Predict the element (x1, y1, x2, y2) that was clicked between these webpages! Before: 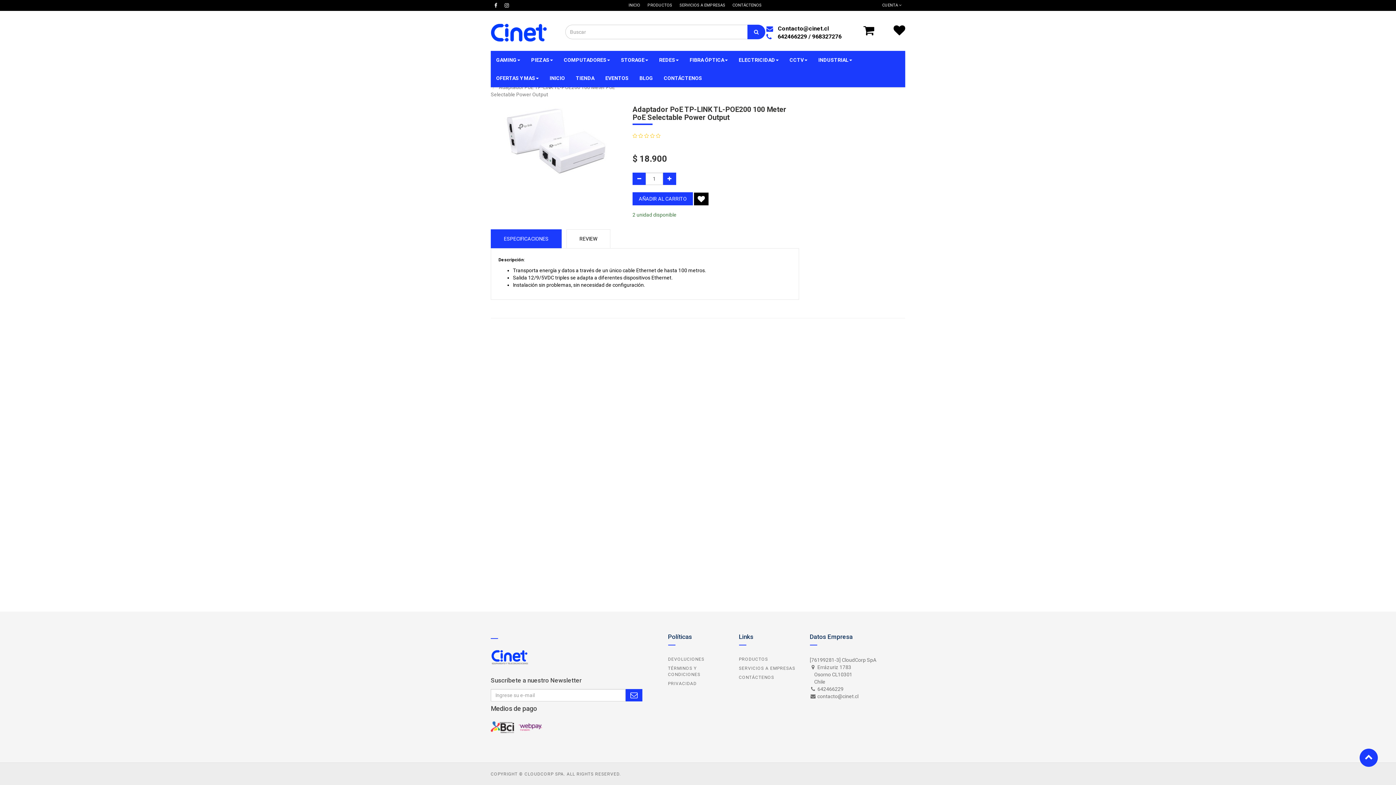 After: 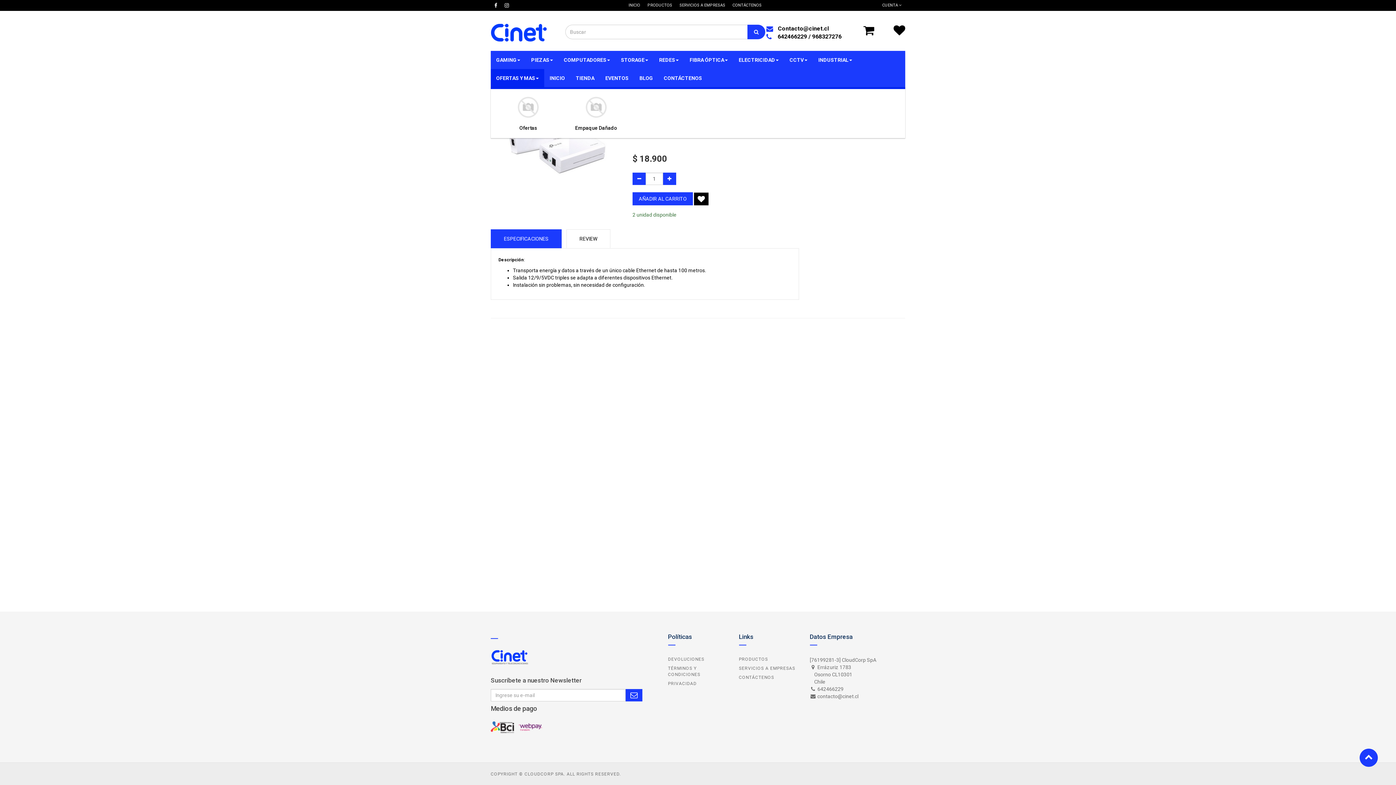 Action: label: OFERTAS Y MAS bbox: (490, 69, 544, 87)